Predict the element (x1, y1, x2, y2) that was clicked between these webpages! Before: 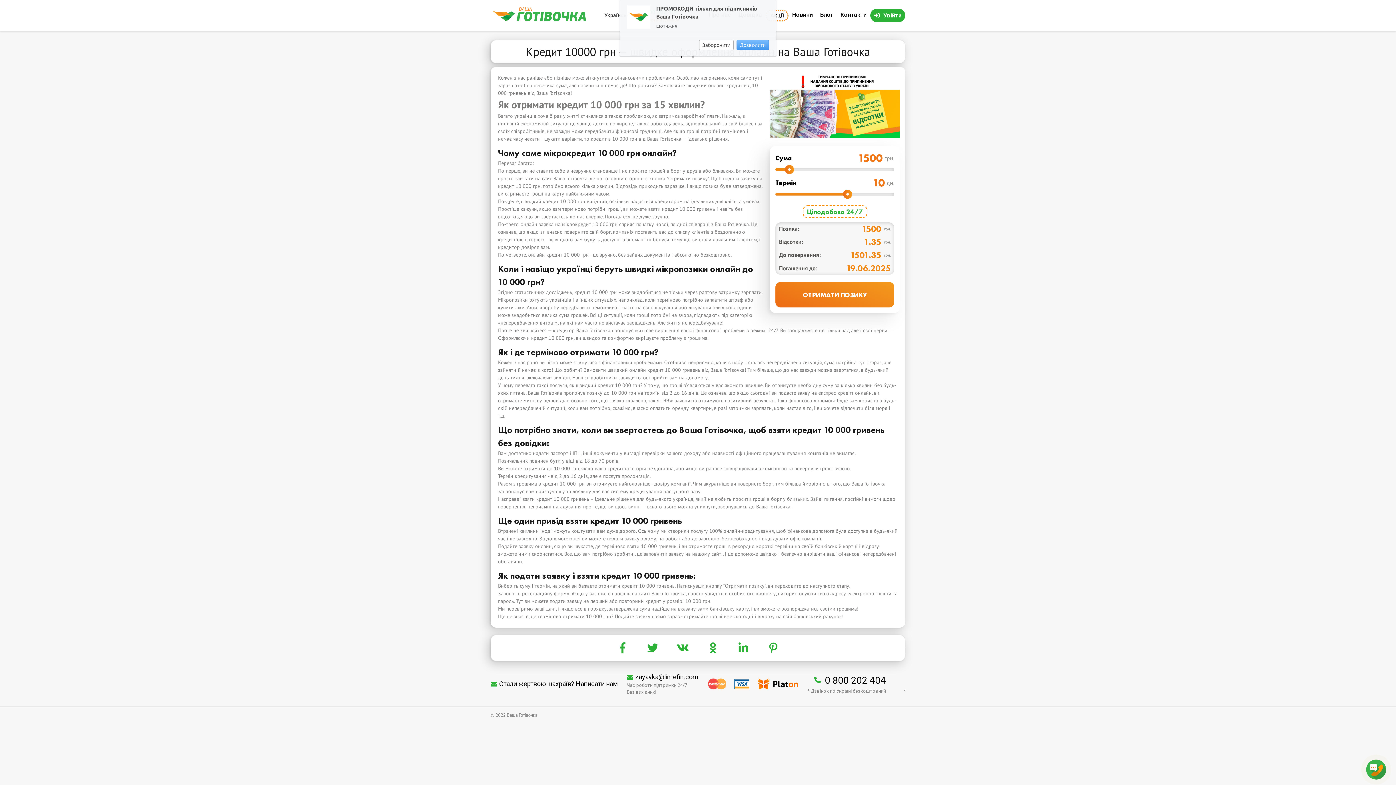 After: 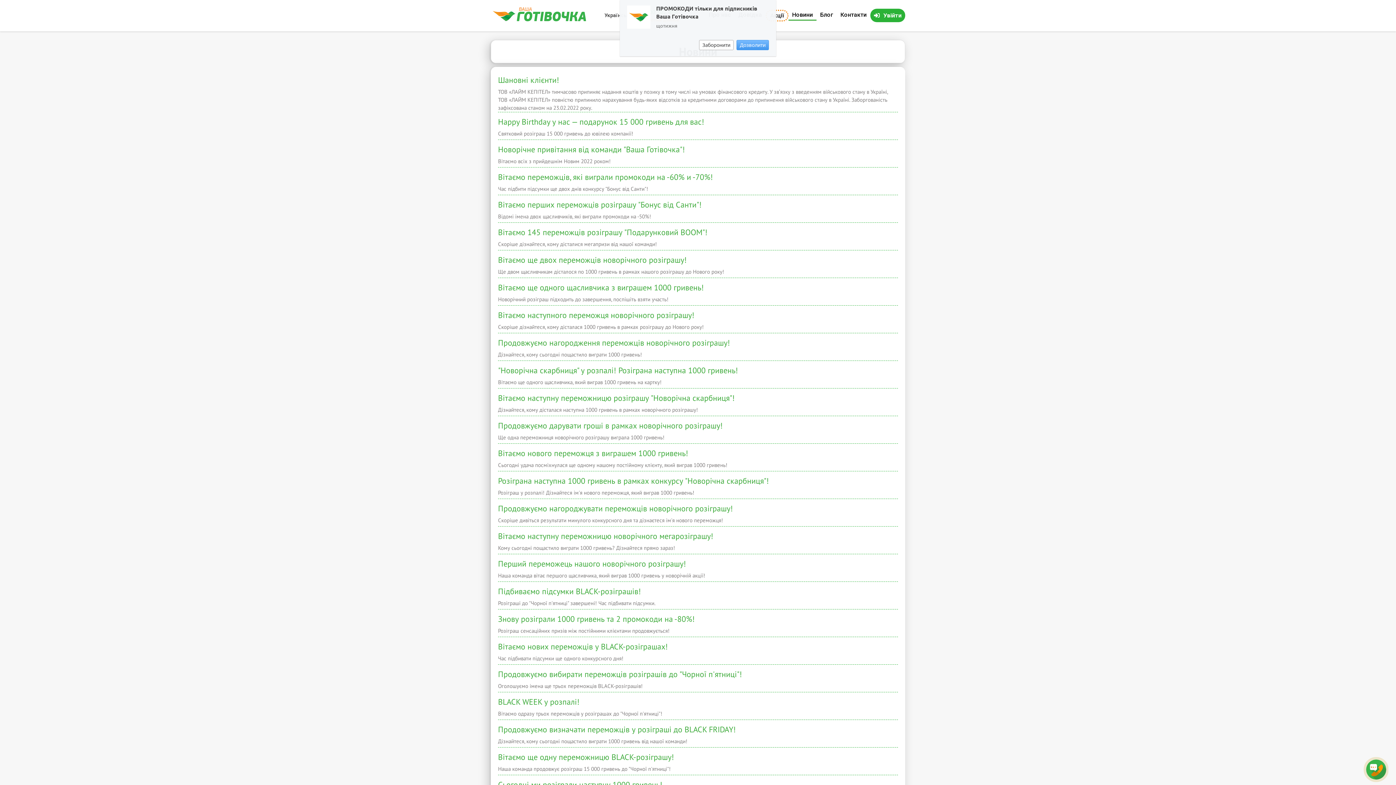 Action: bbox: (788, 10, 816, 20) label: Новини